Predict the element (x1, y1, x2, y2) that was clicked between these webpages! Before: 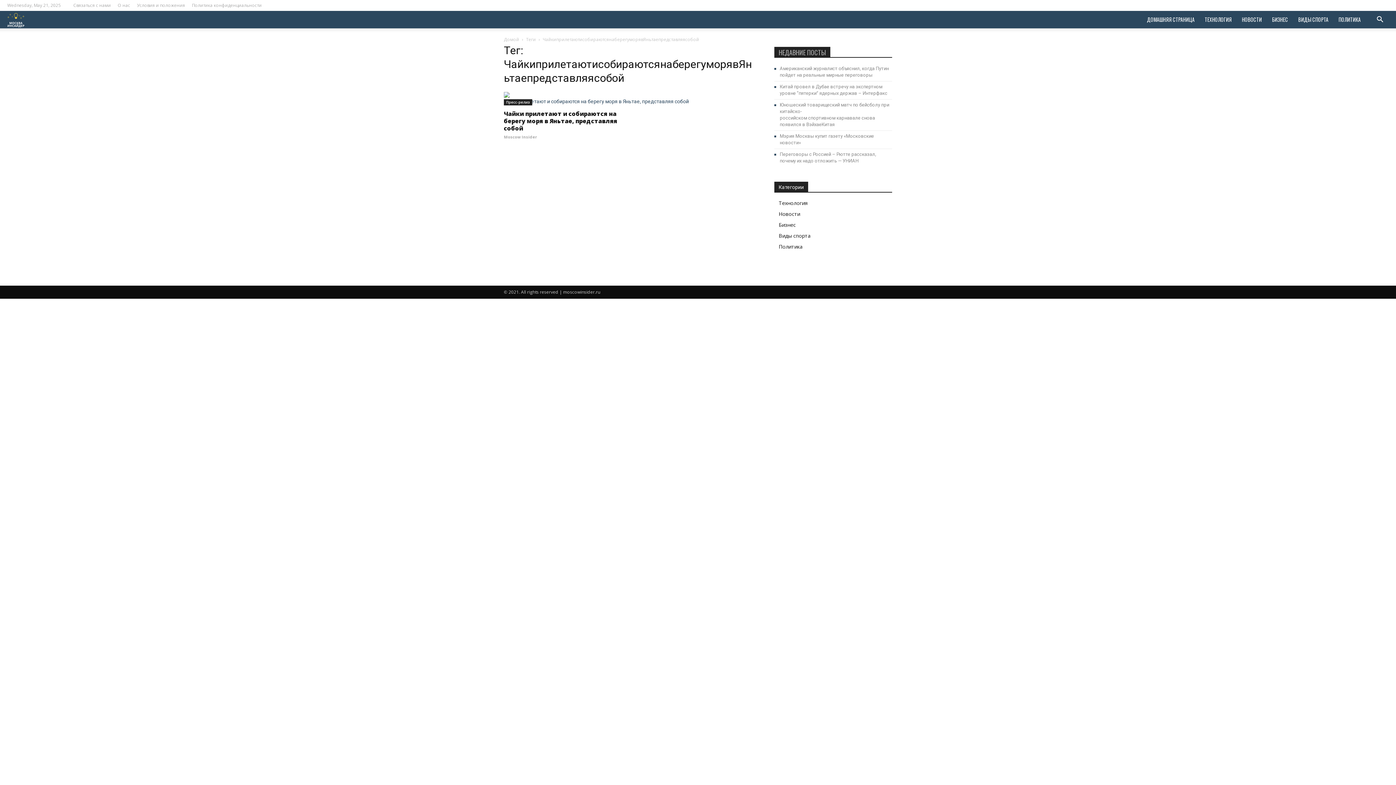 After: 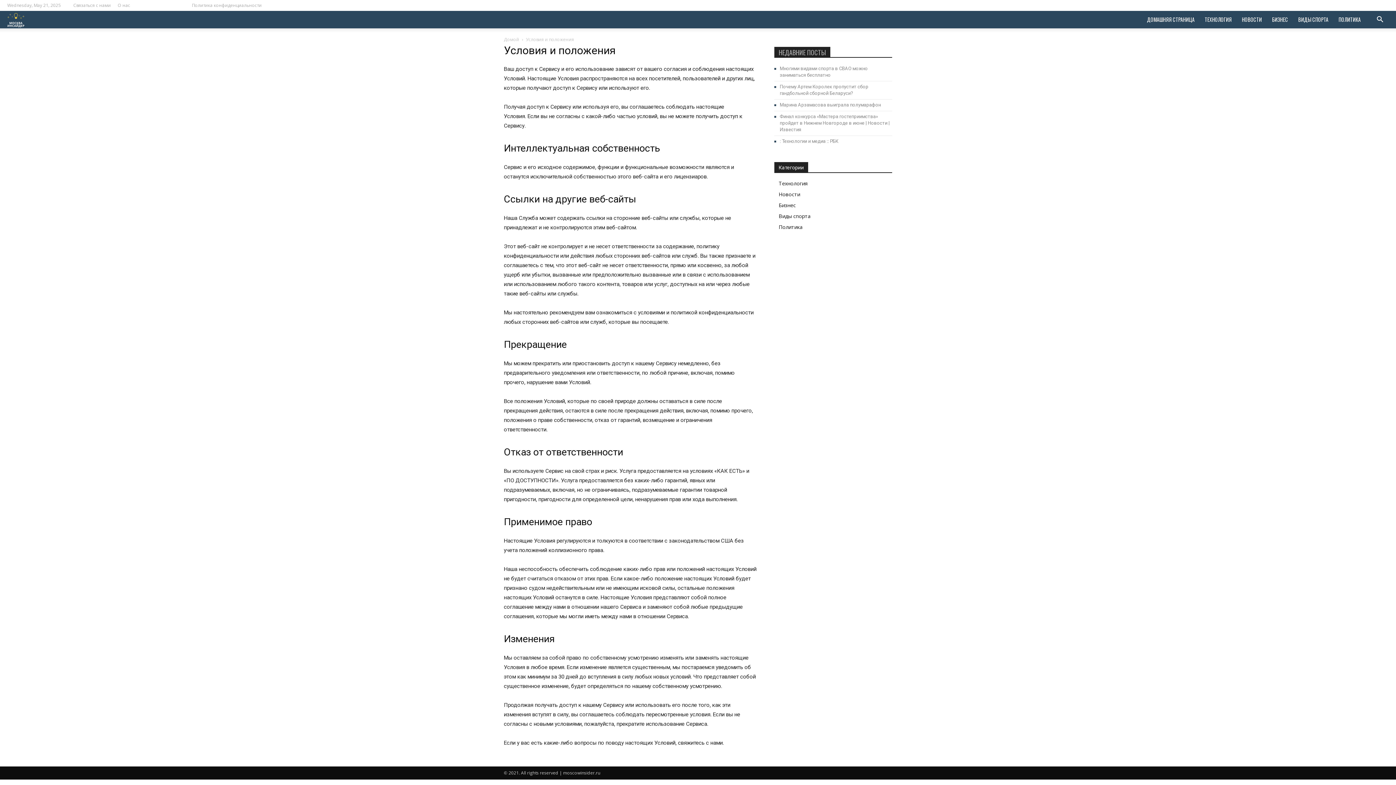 Action: label: Условия и положения bbox: (137, 2, 185, 8)